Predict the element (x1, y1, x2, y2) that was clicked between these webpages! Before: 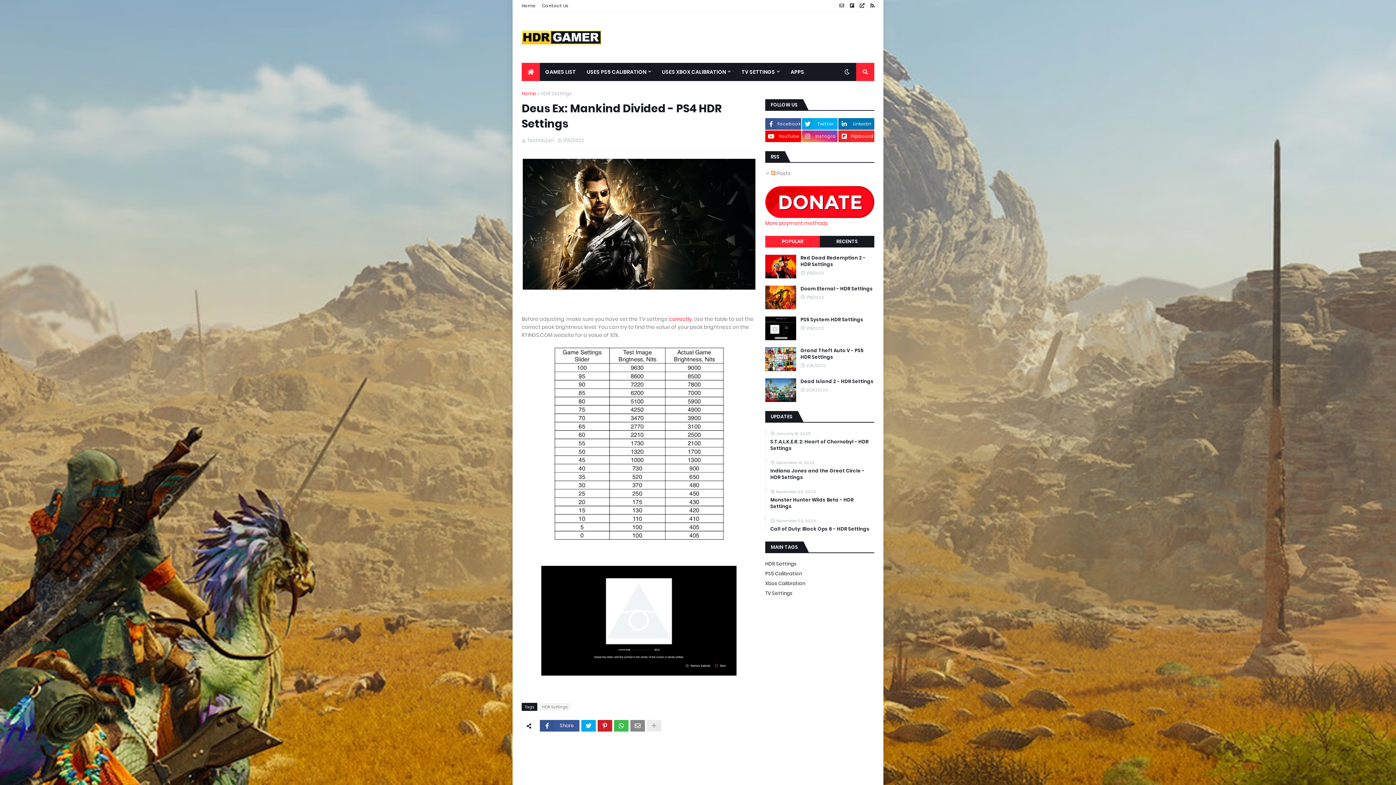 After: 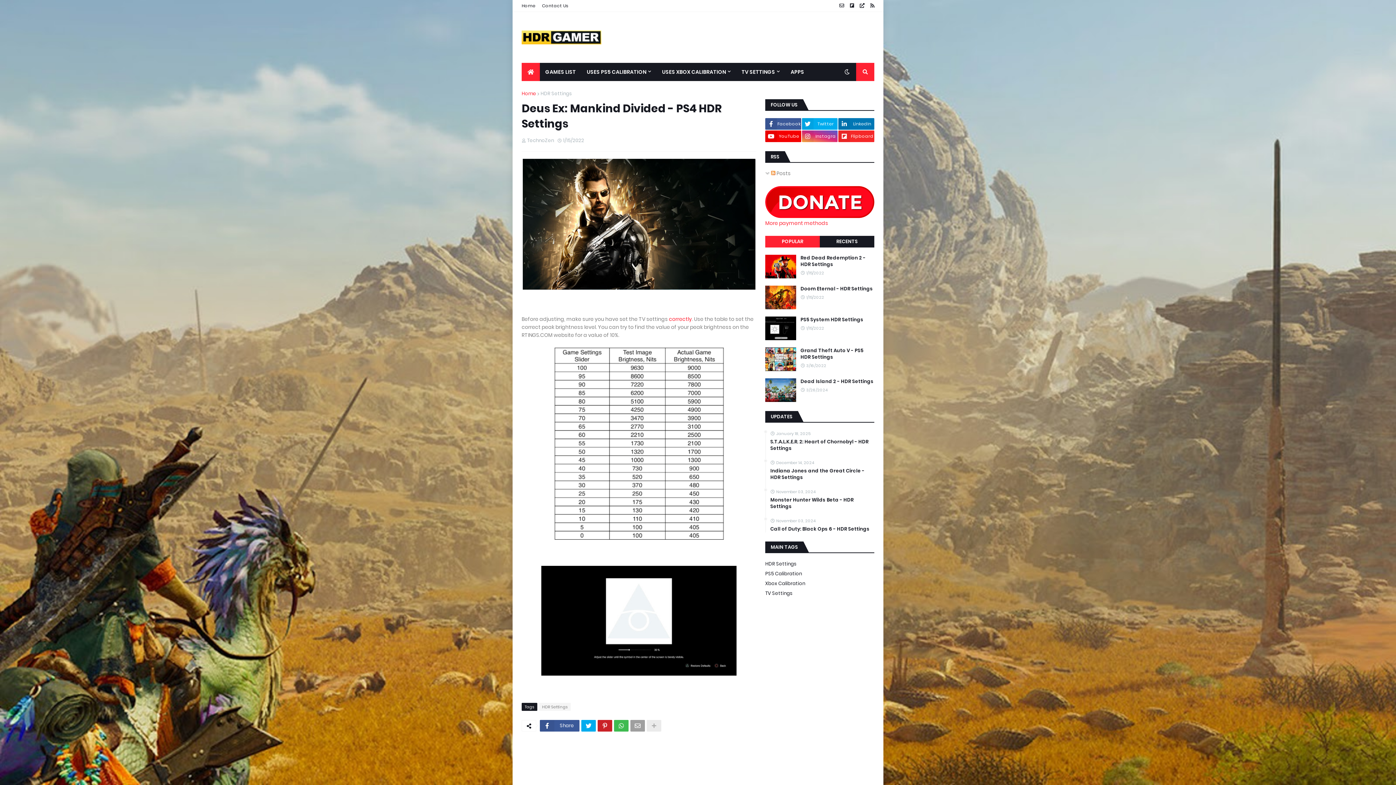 Action: bbox: (630, 720, 645, 732)